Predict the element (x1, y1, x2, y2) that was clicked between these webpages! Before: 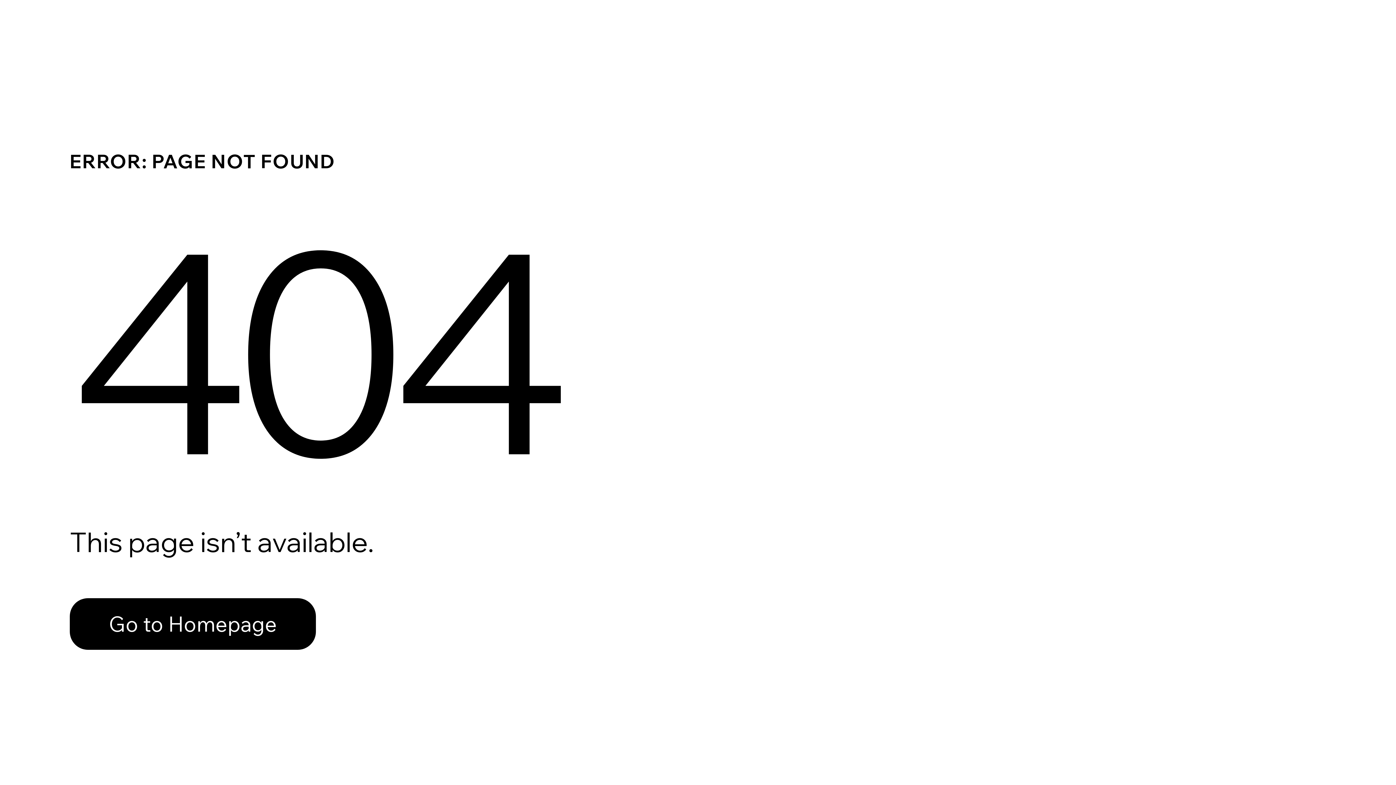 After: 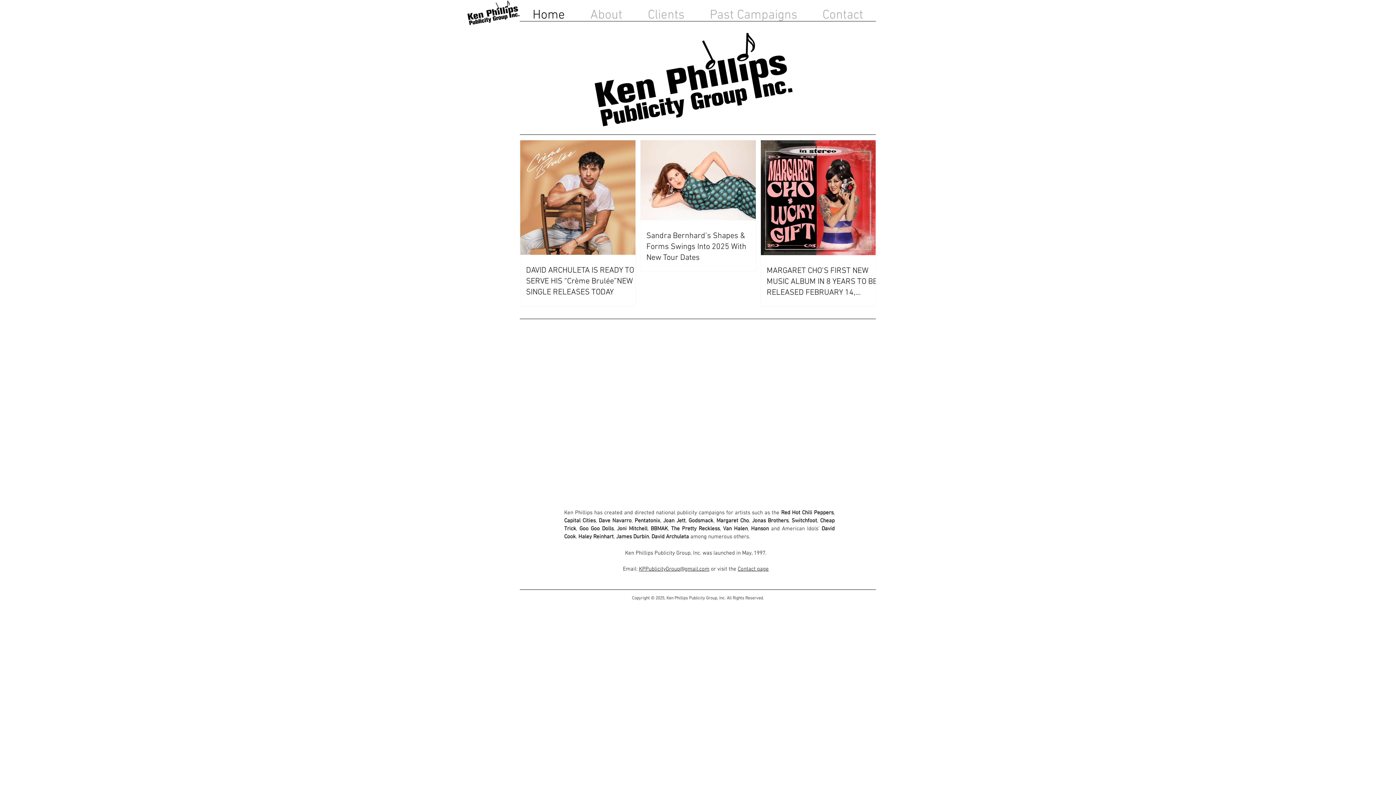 Action: label: Go to Homepage bbox: (69, 598, 316, 650)